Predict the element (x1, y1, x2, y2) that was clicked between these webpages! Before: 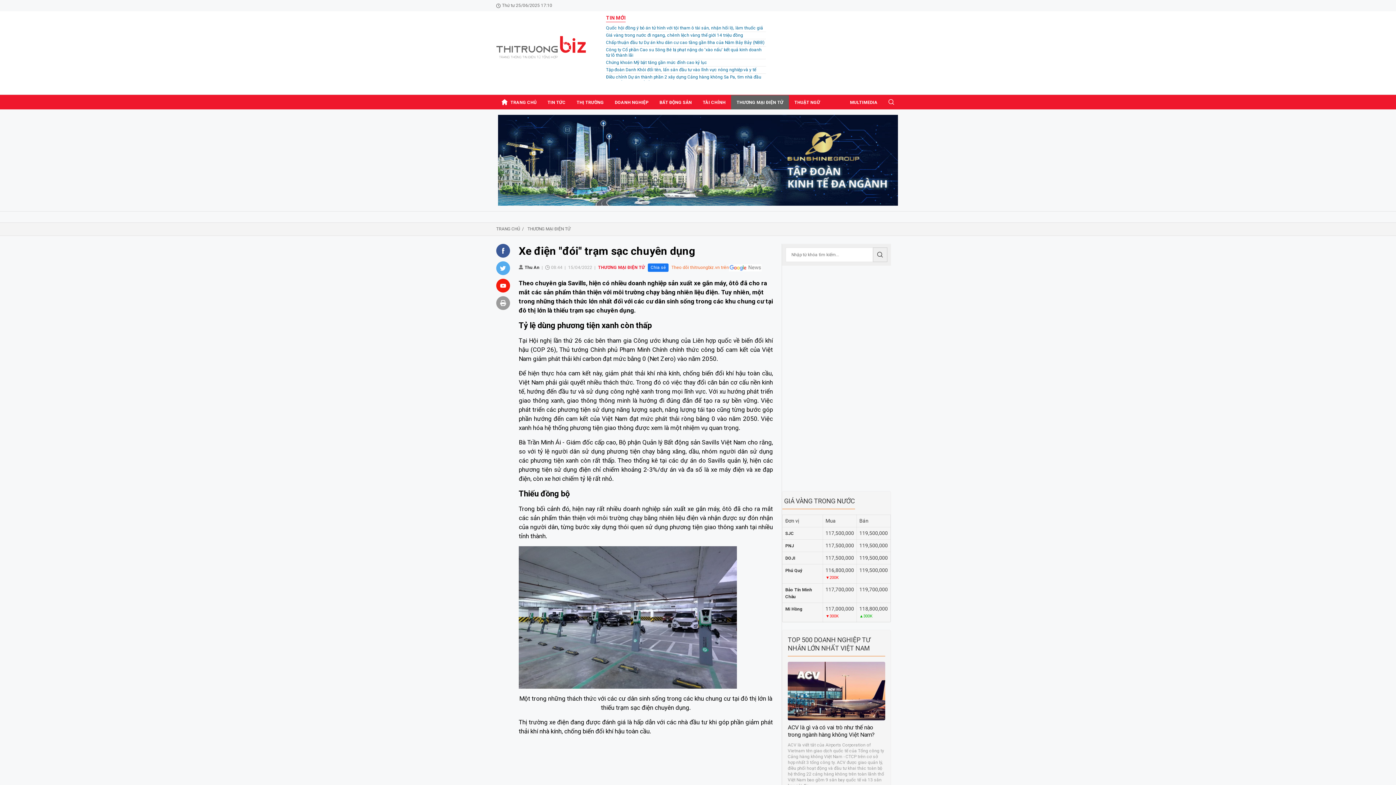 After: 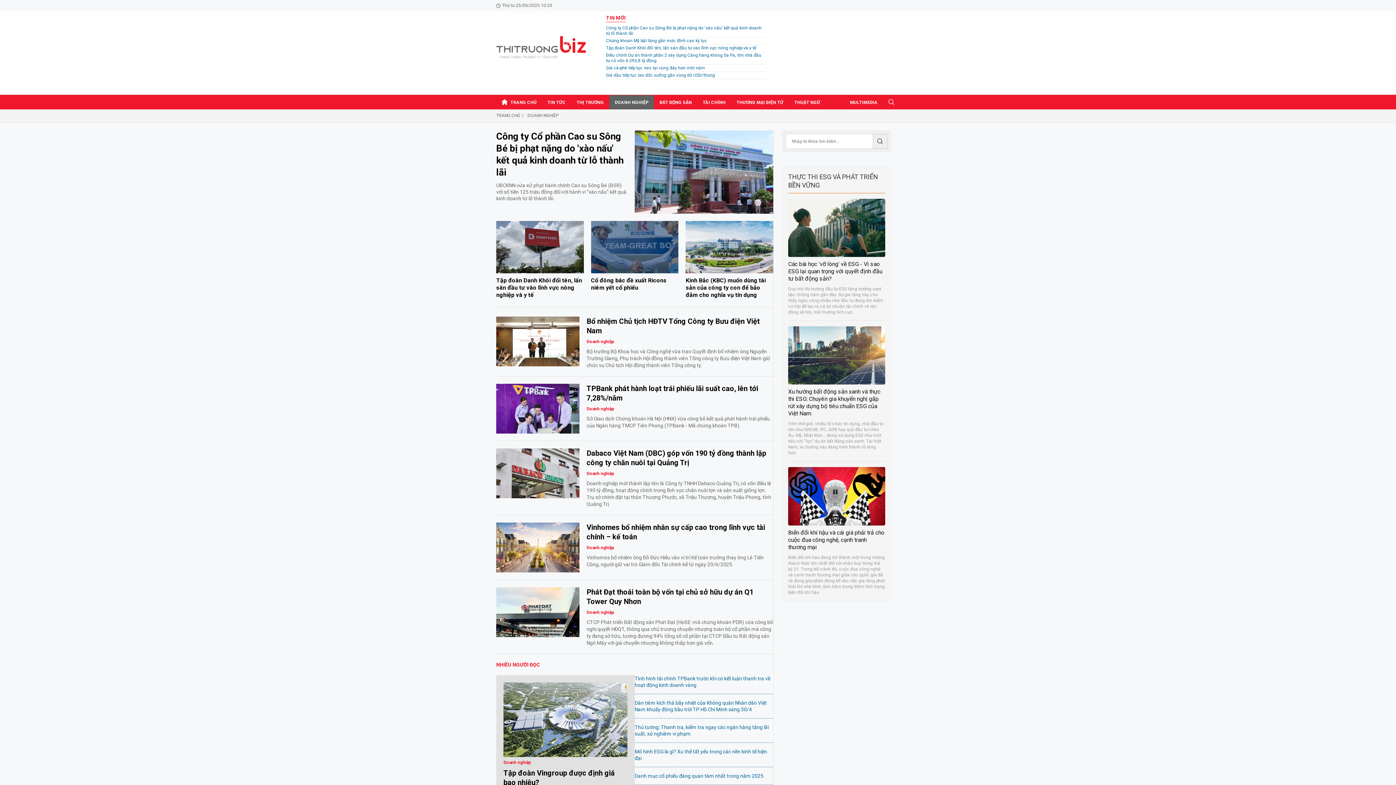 Action: bbox: (609, 95, 654, 109) label: DOANH NGHIỆP